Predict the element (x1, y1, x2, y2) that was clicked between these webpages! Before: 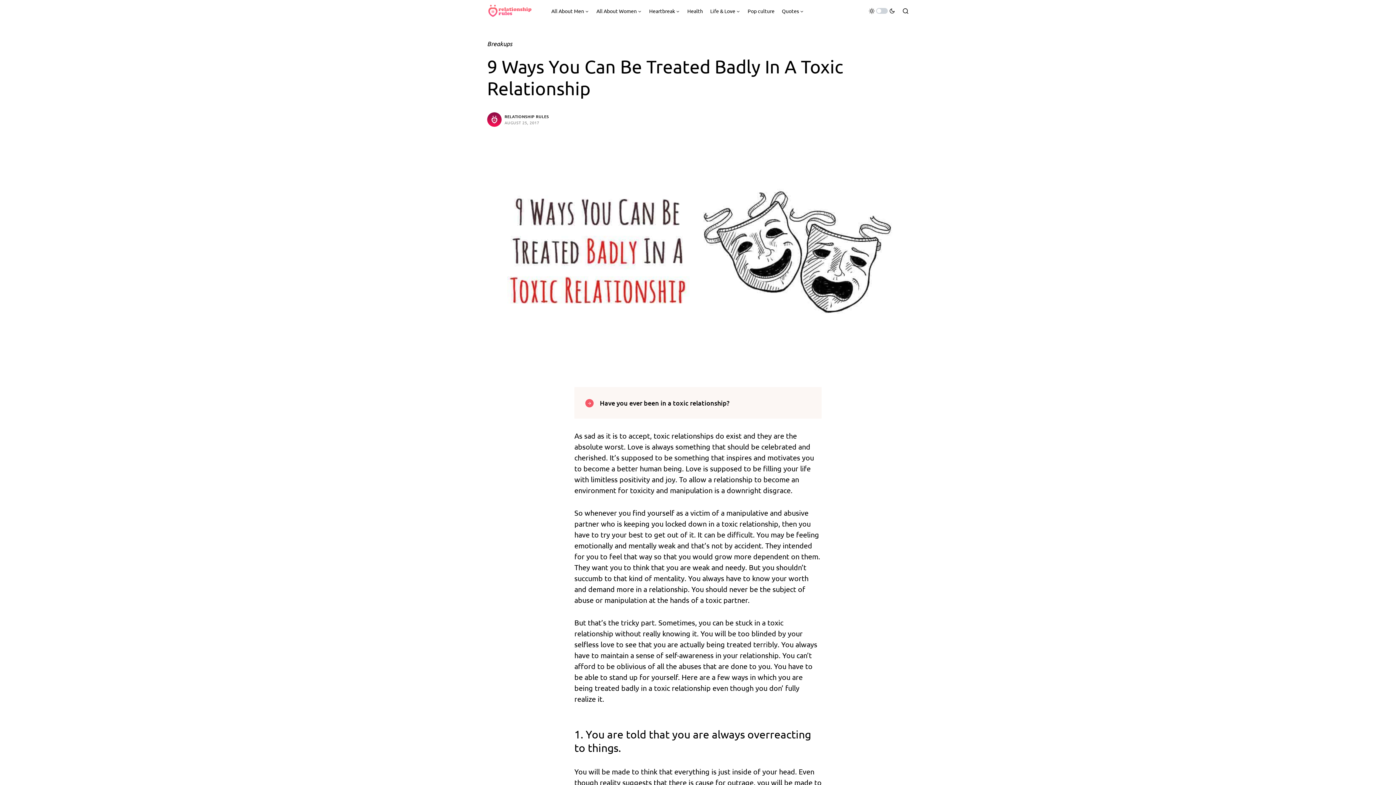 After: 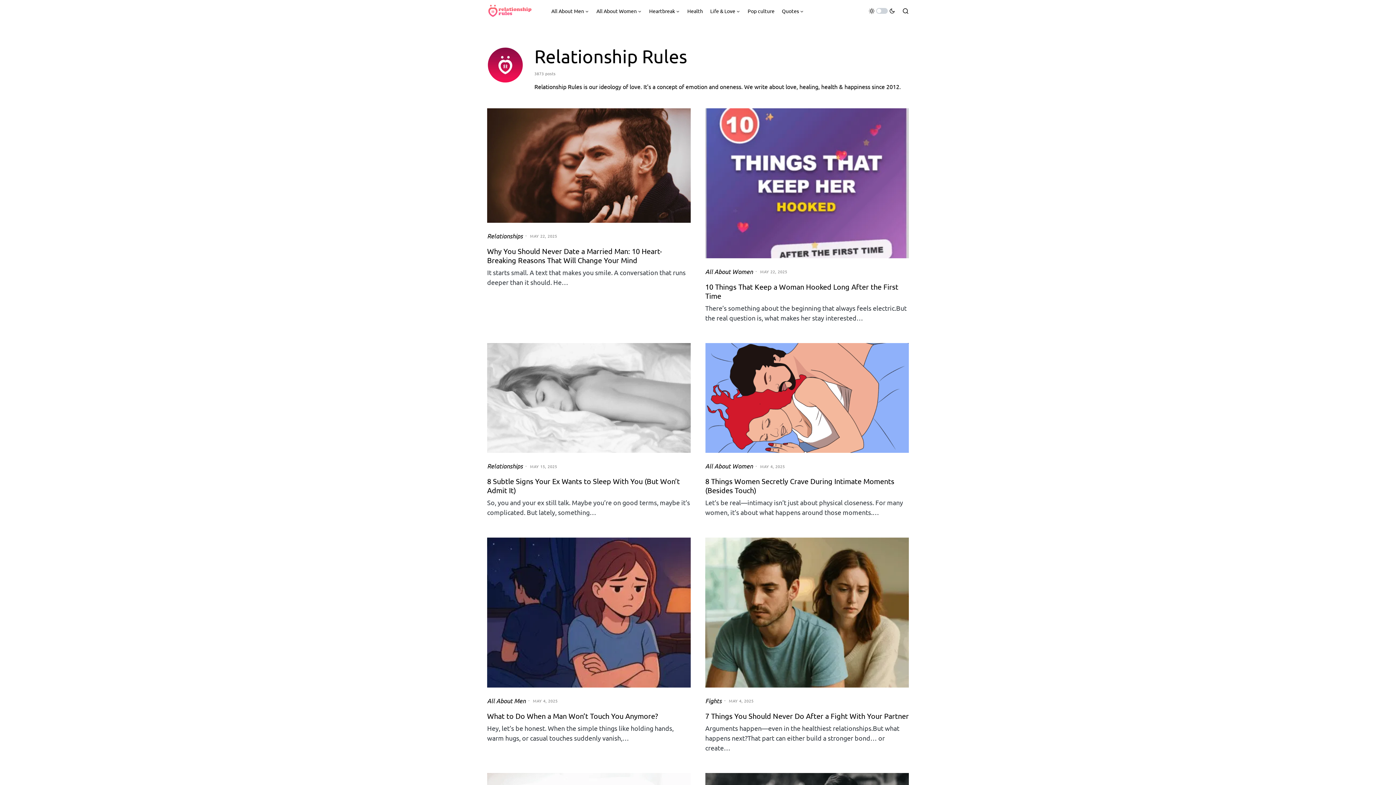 Action: bbox: (504, 113, 549, 119) label: RELATIONSHIP RULES